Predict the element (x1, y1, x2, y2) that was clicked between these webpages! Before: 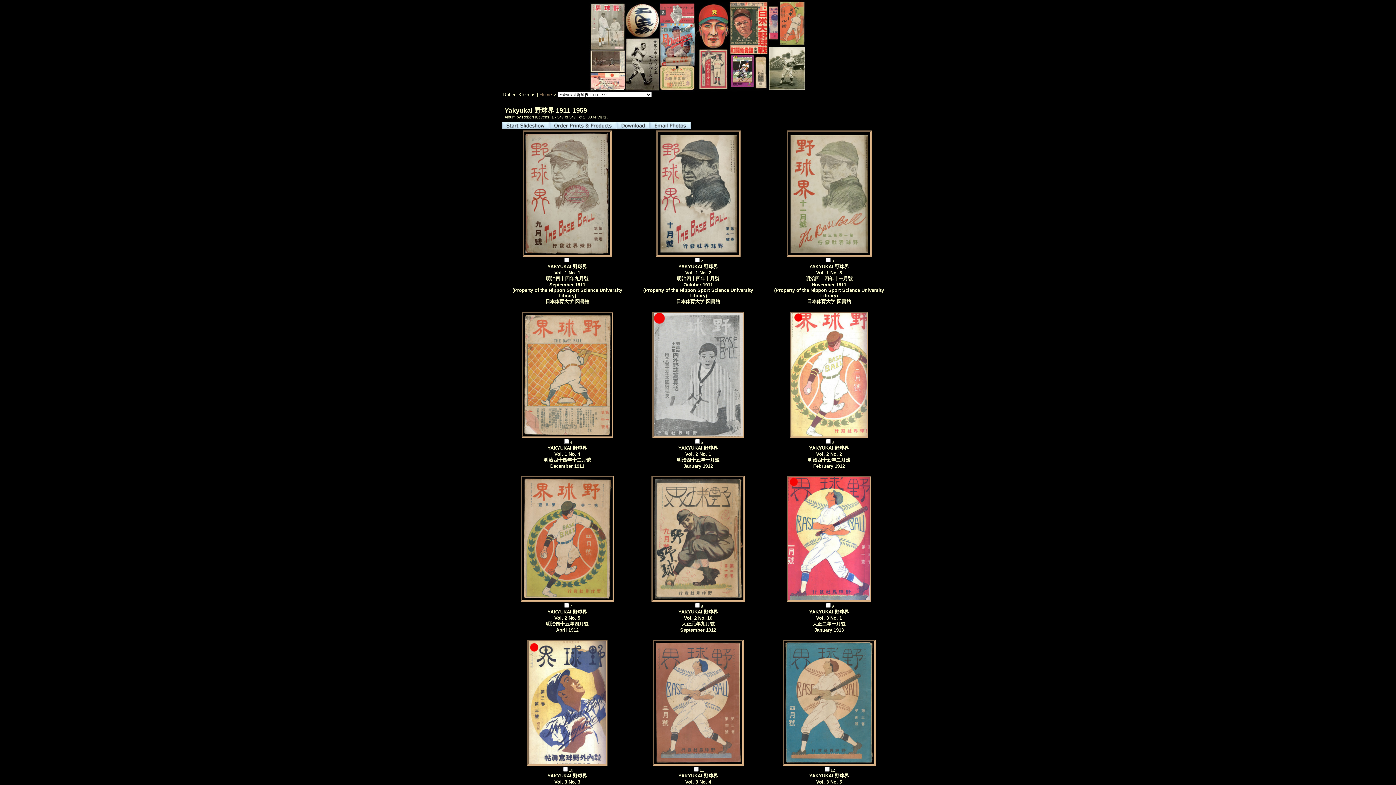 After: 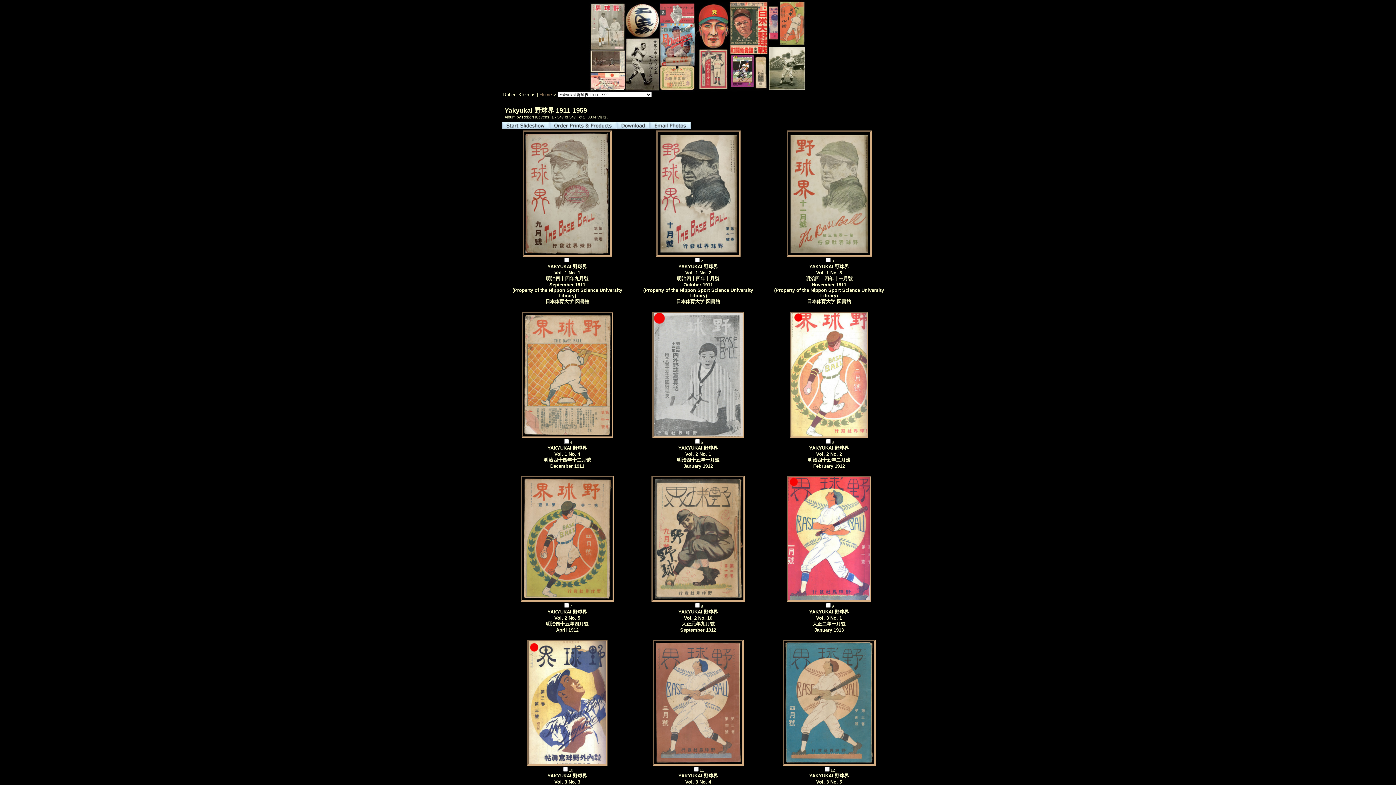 Action: bbox: (649, 124, 690, 130)